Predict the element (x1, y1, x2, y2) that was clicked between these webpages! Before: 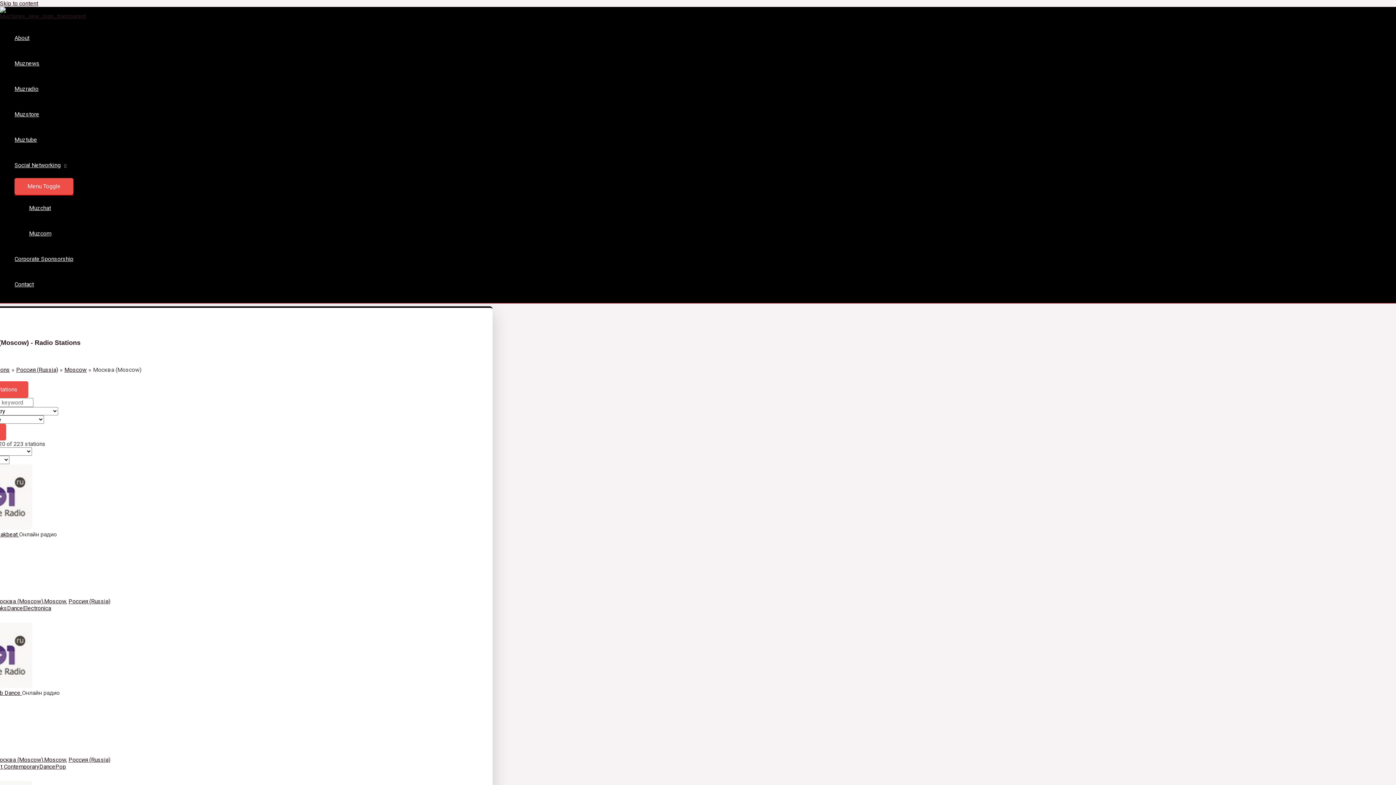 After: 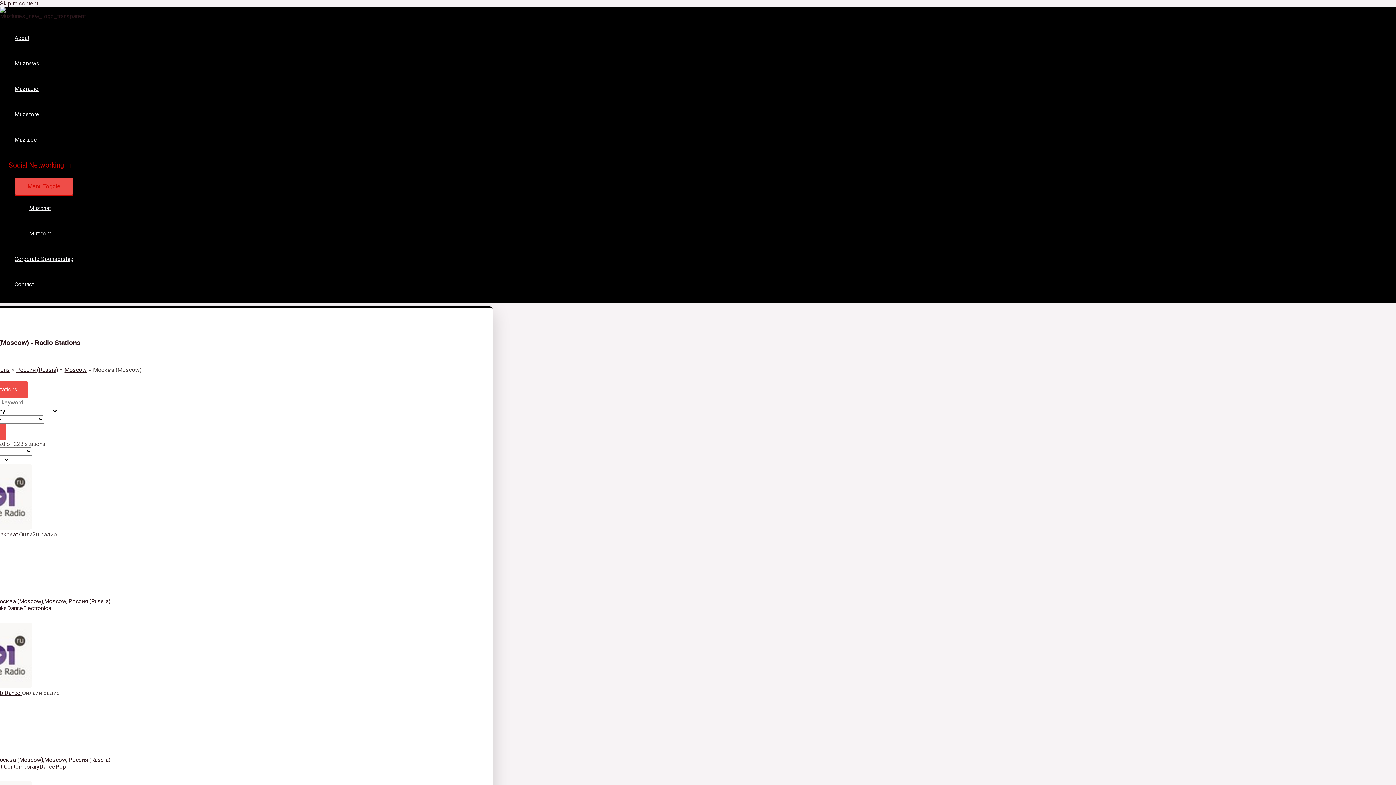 Action: bbox: (14, 152, 73, 178) label: Social Networking